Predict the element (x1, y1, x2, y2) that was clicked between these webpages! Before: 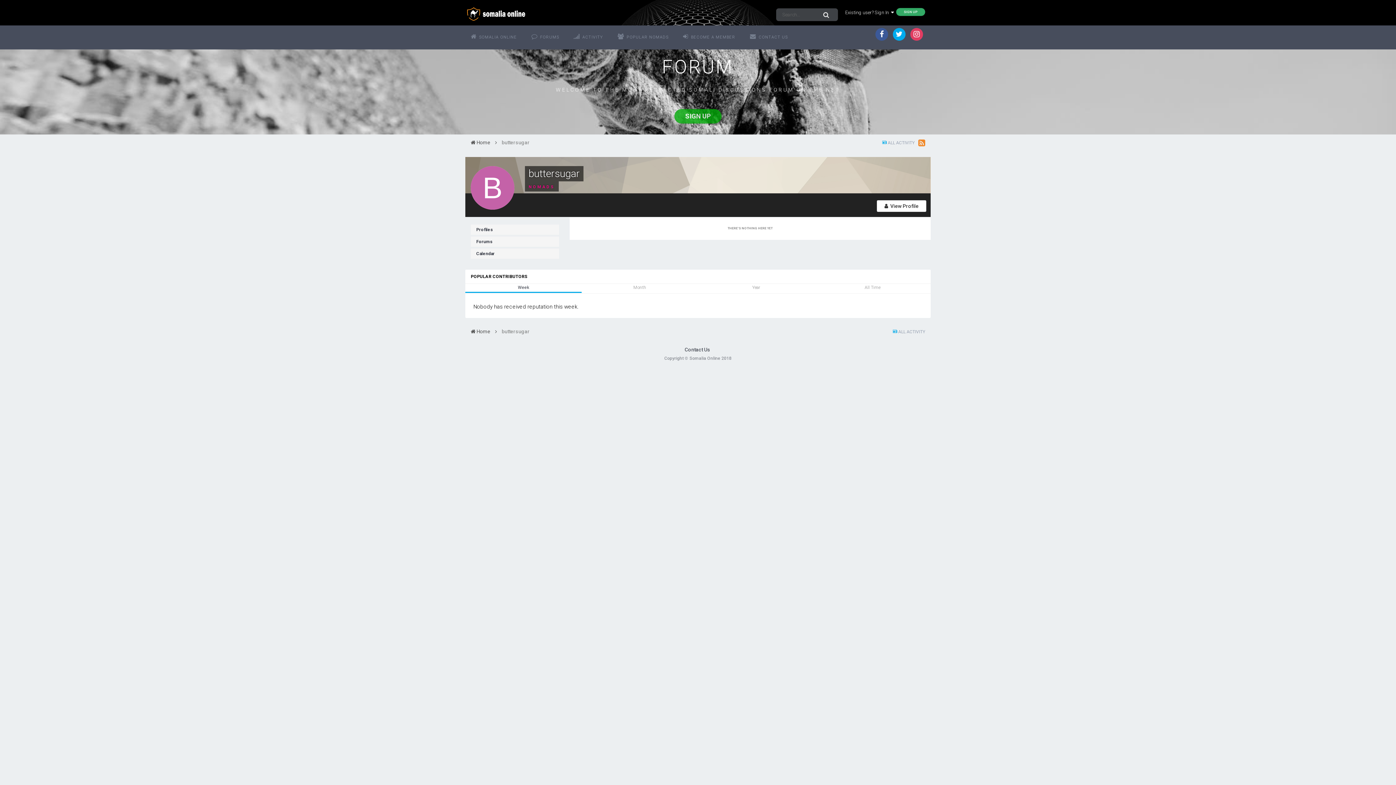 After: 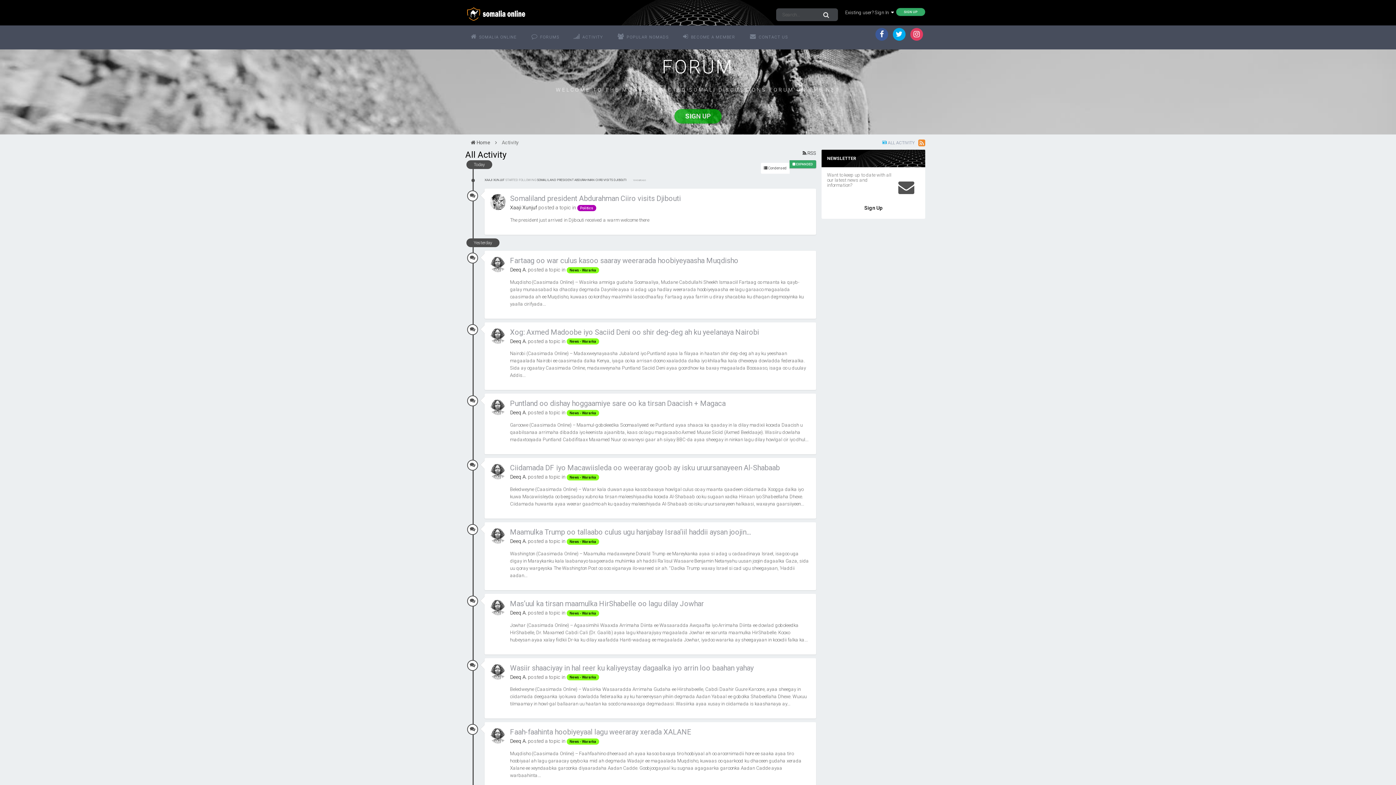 Action: bbox: (882, 140, 914, 145) label:  ALL ACTIVITY